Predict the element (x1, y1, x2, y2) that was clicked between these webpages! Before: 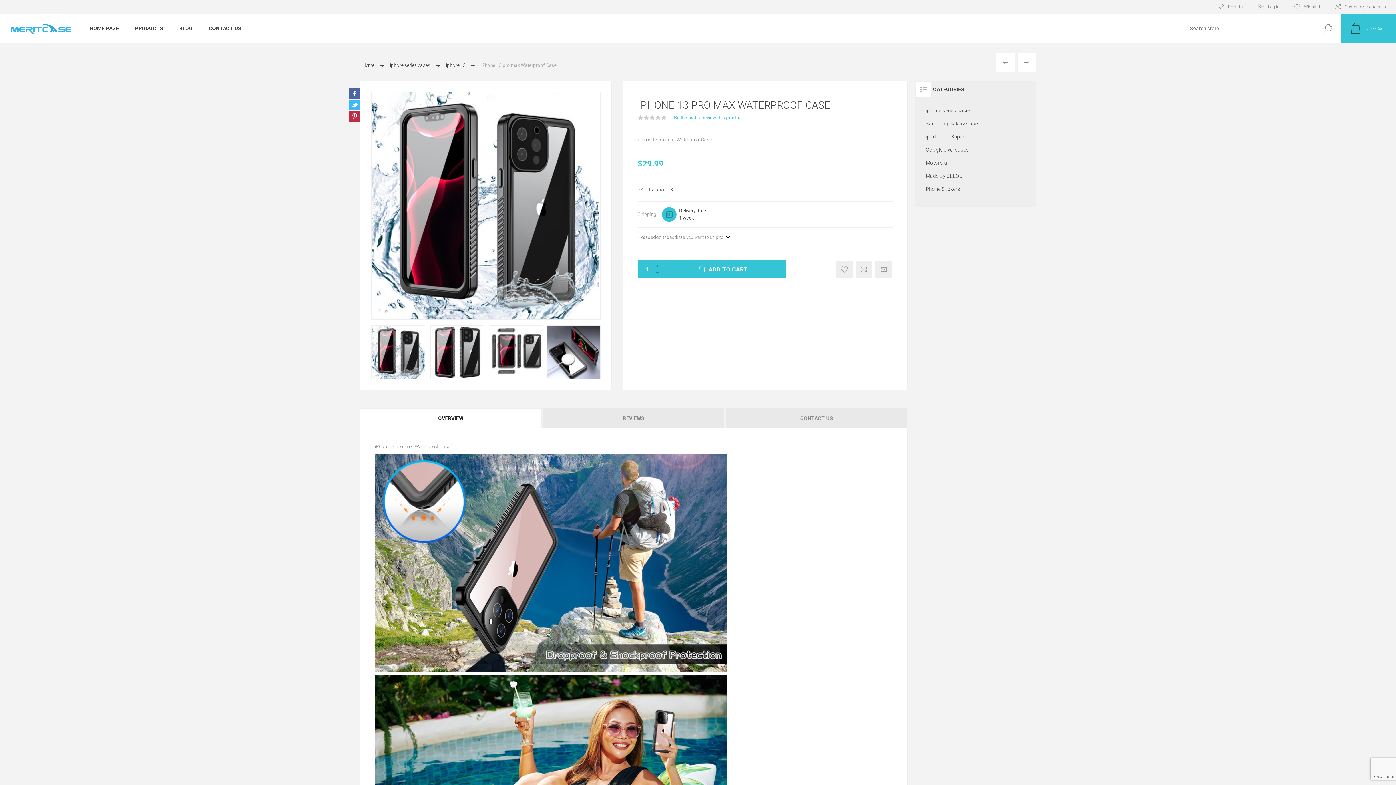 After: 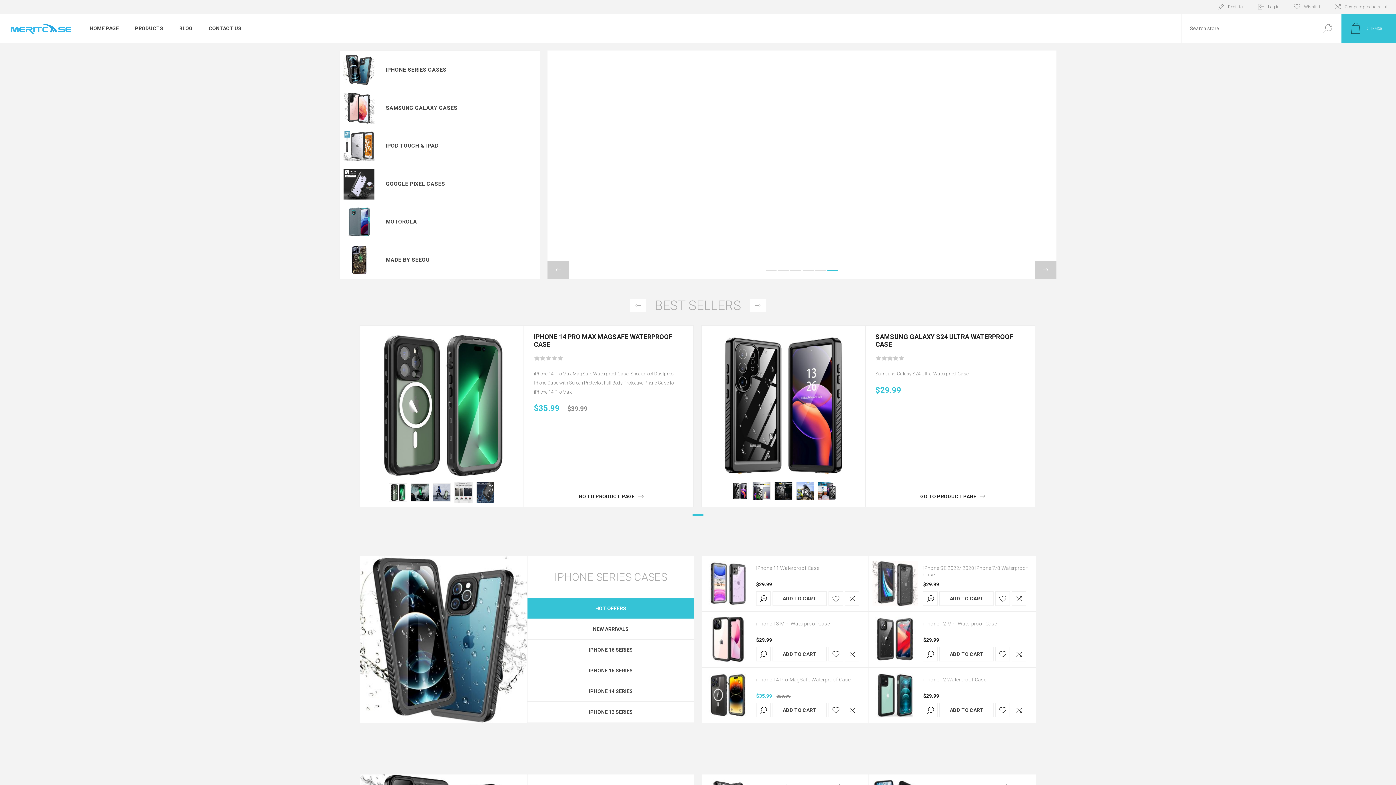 Action: bbox: (81, 21, 126, 35) label: HOME PAGE